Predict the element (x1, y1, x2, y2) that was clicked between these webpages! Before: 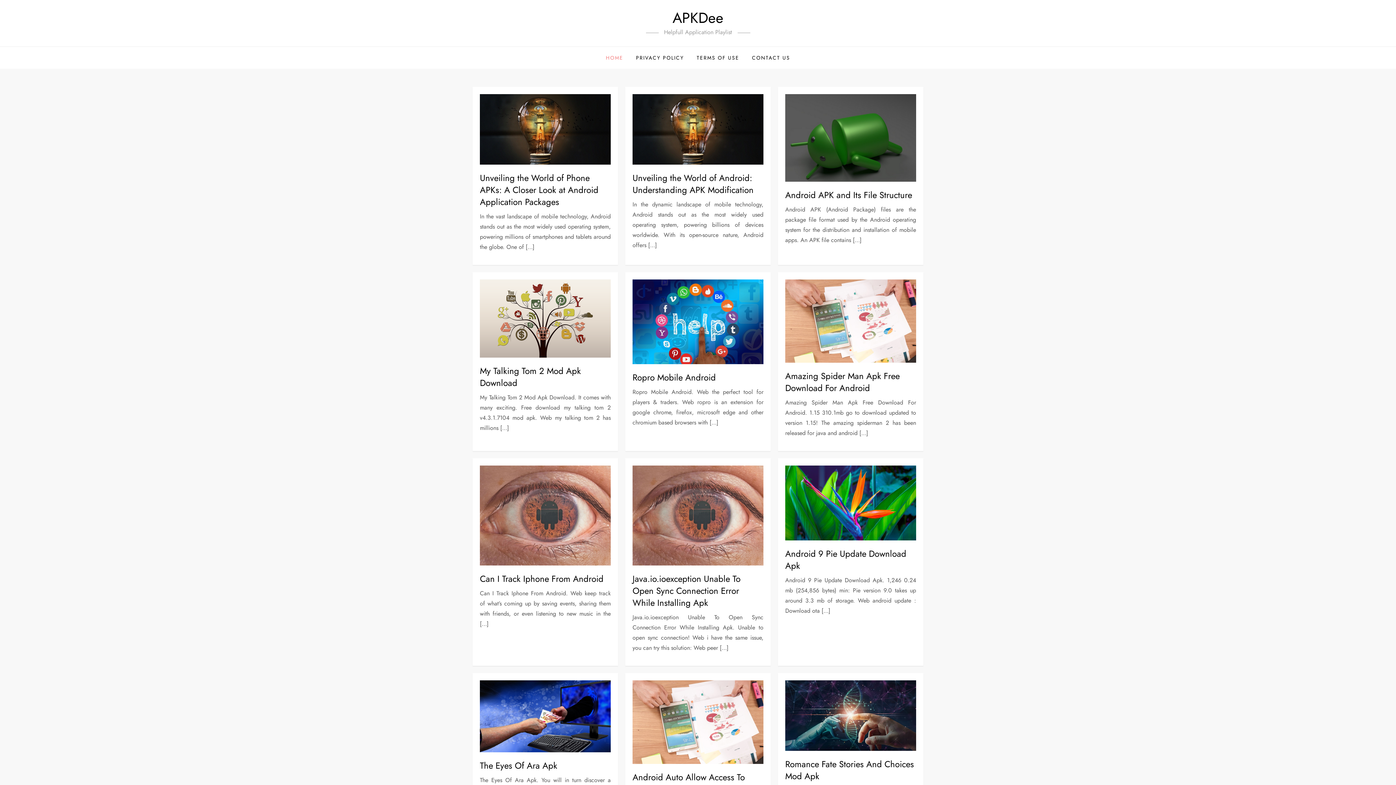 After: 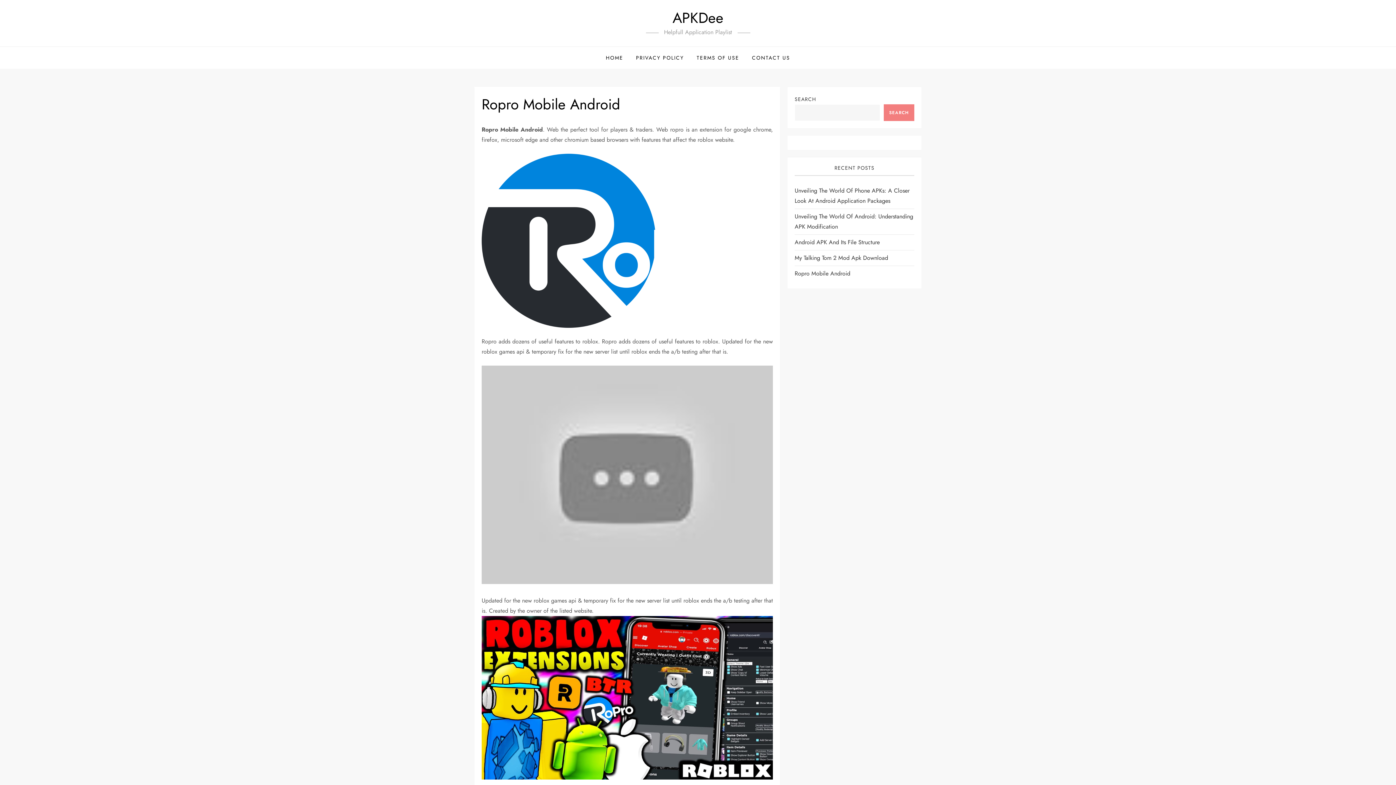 Action: bbox: (632, 317, 763, 325)